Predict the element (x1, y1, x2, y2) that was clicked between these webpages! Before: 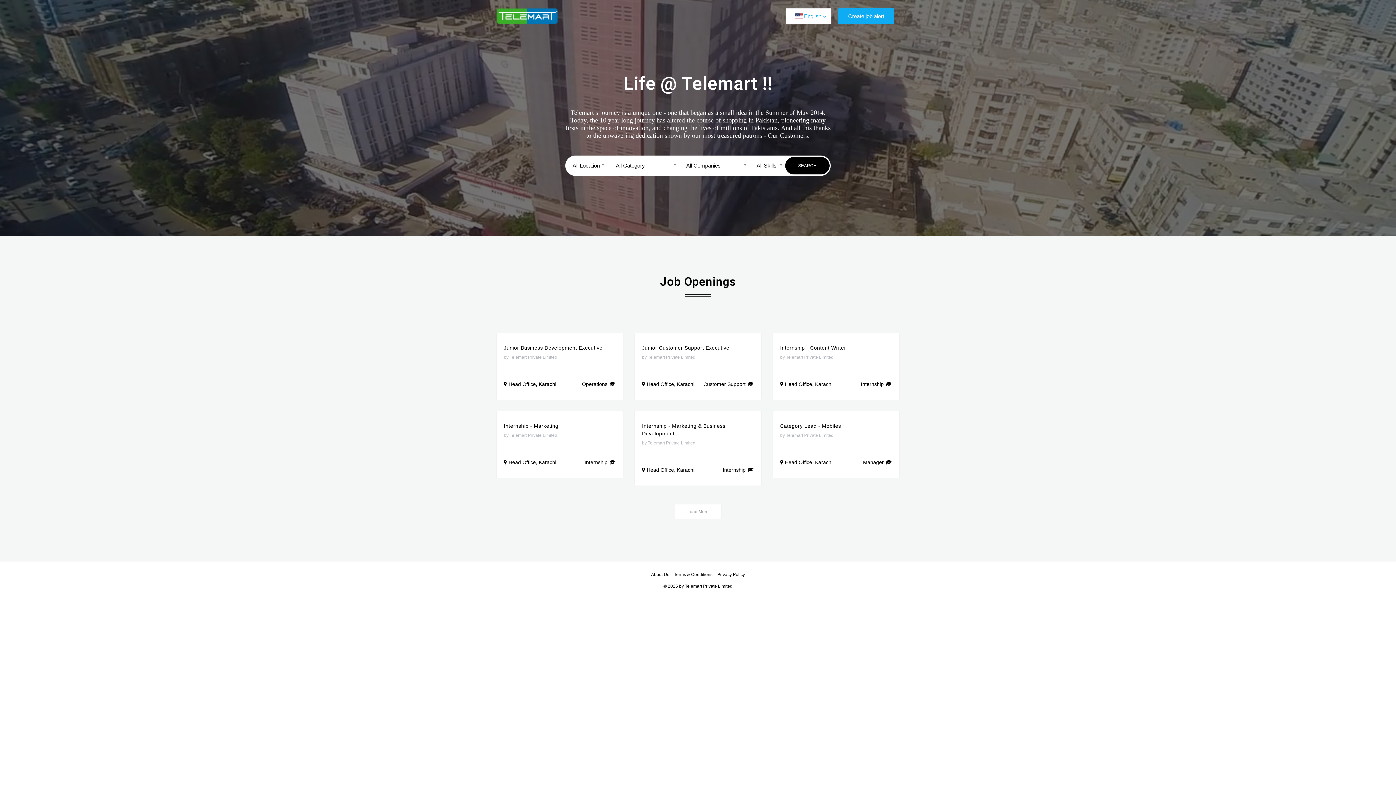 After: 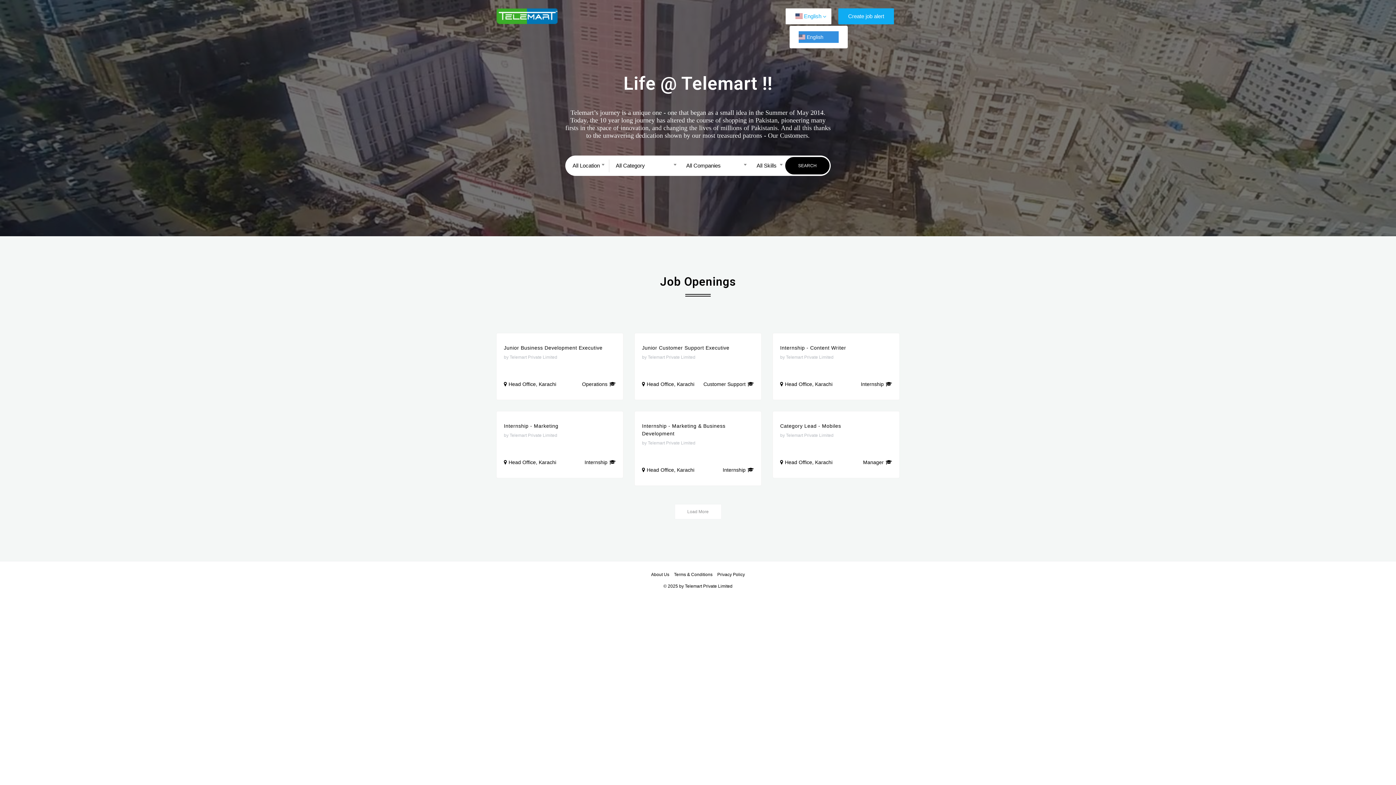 Action: bbox: (795, 13, 821, 19) label:  English